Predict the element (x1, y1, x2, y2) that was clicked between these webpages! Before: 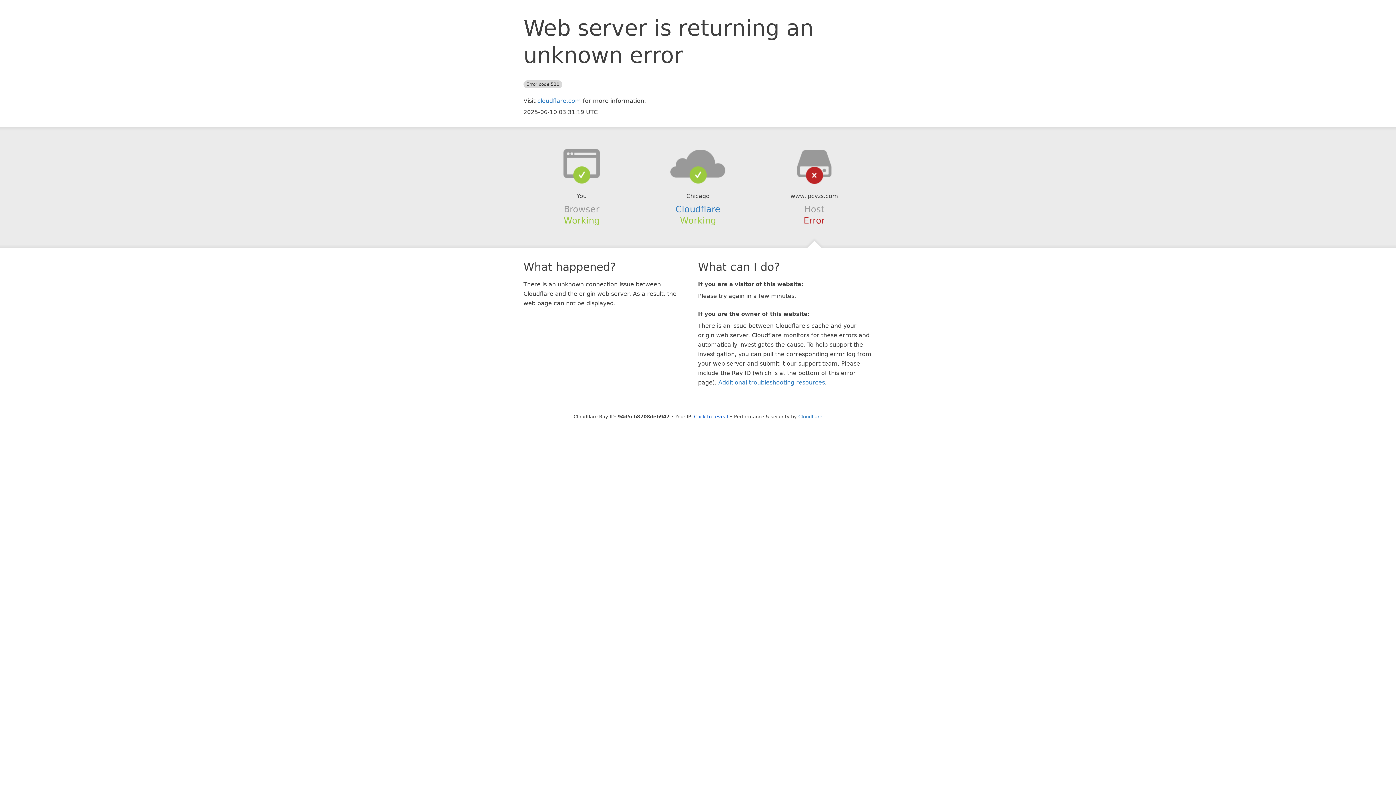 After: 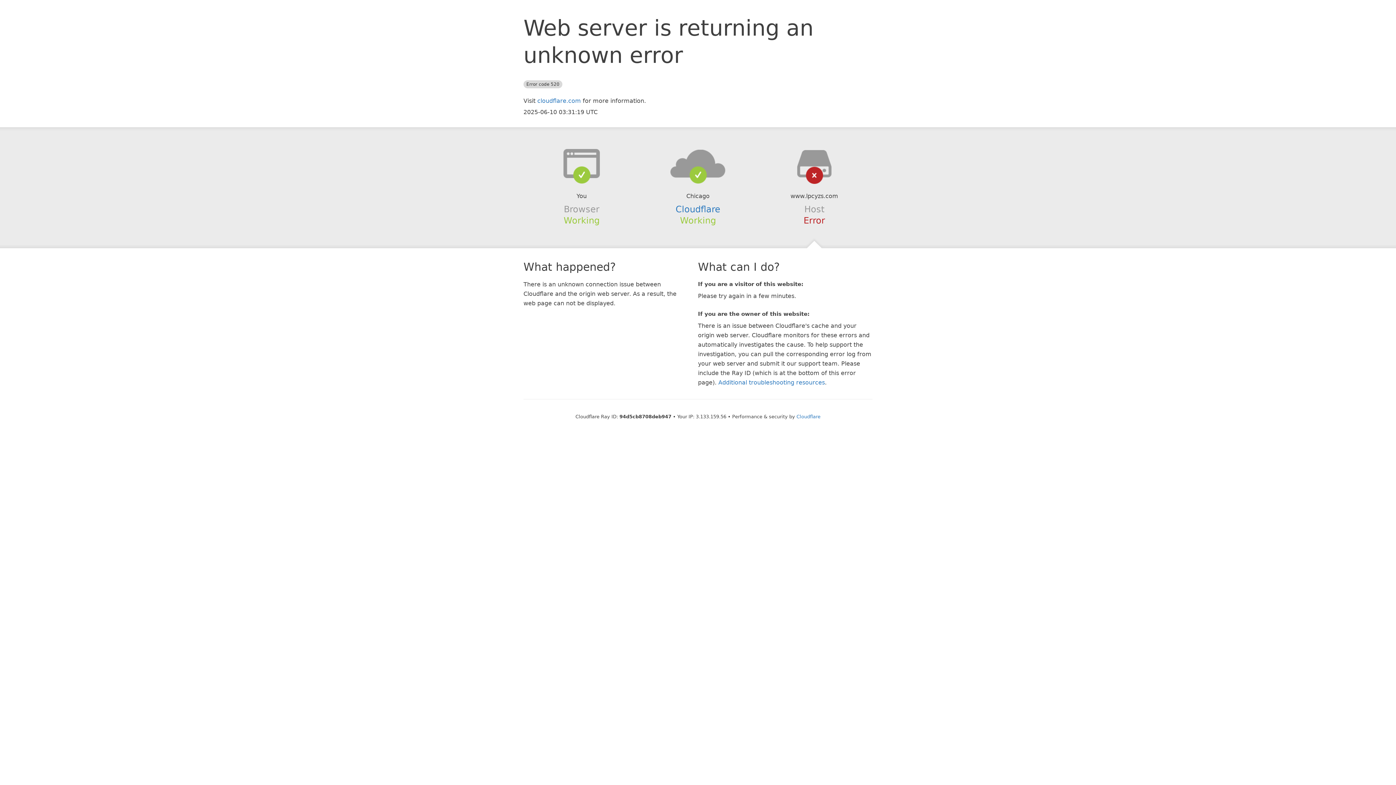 Action: label: Click to reveal bbox: (694, 414, 728, 419)